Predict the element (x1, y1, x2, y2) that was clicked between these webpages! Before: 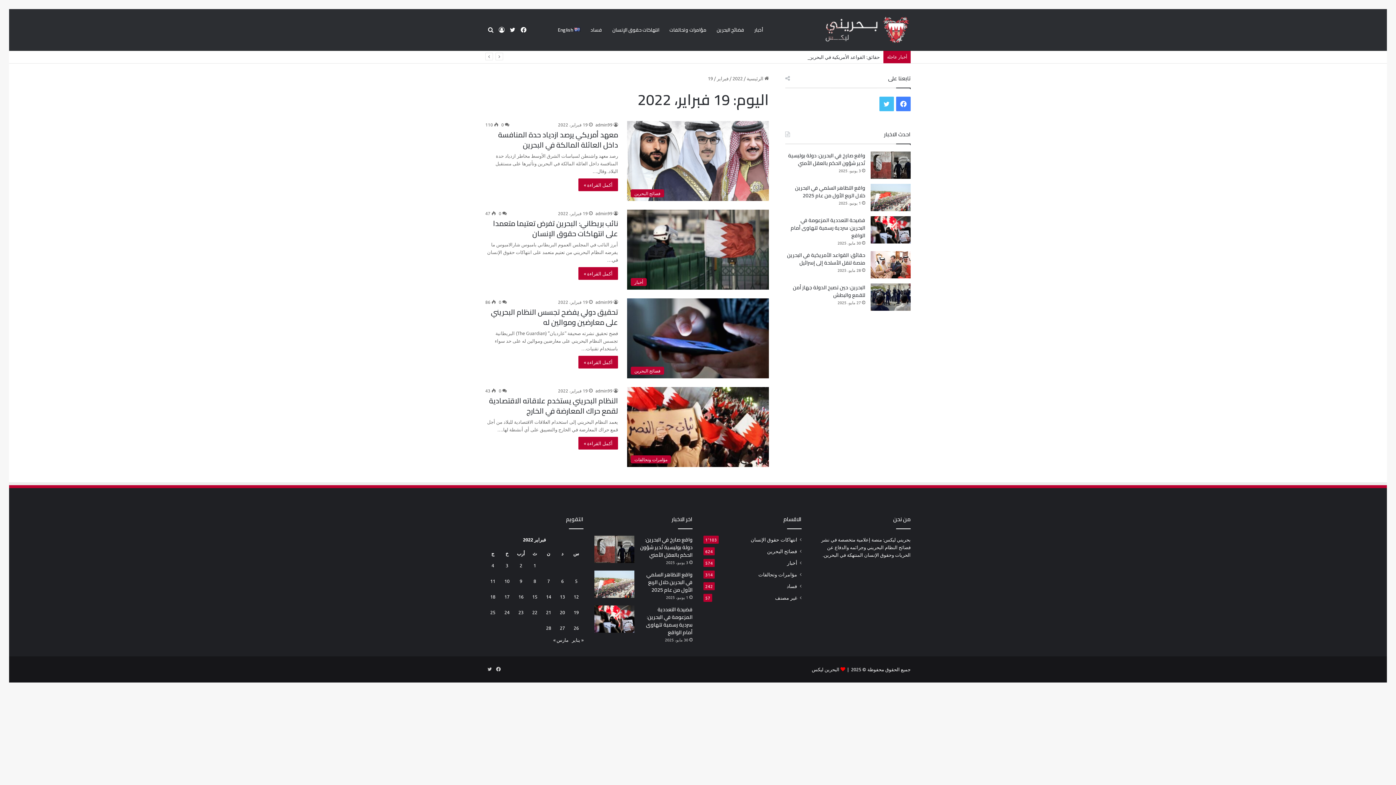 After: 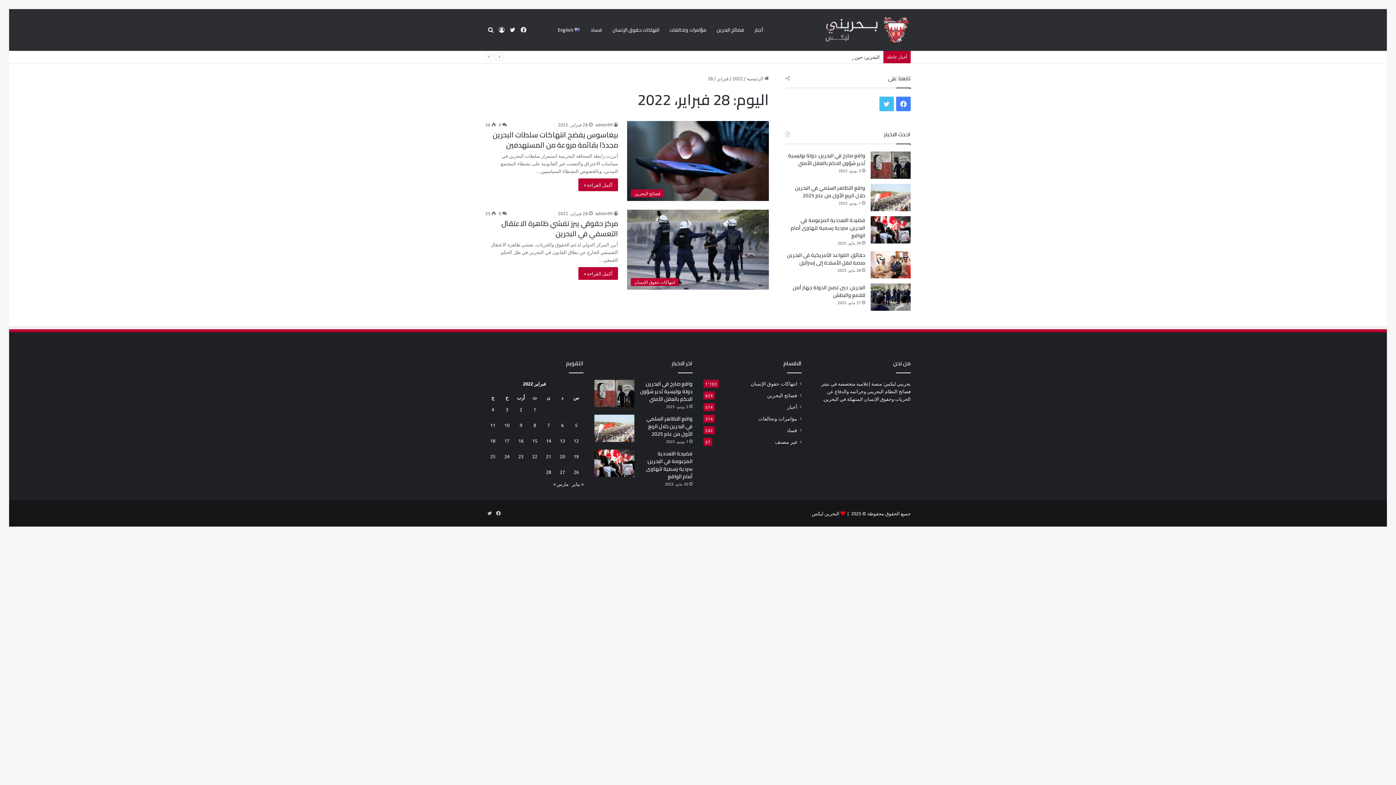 Action: label: مقالات نُشرت بتاريخ 28 February، 2022 bbox: (546, 625, 551, 631)